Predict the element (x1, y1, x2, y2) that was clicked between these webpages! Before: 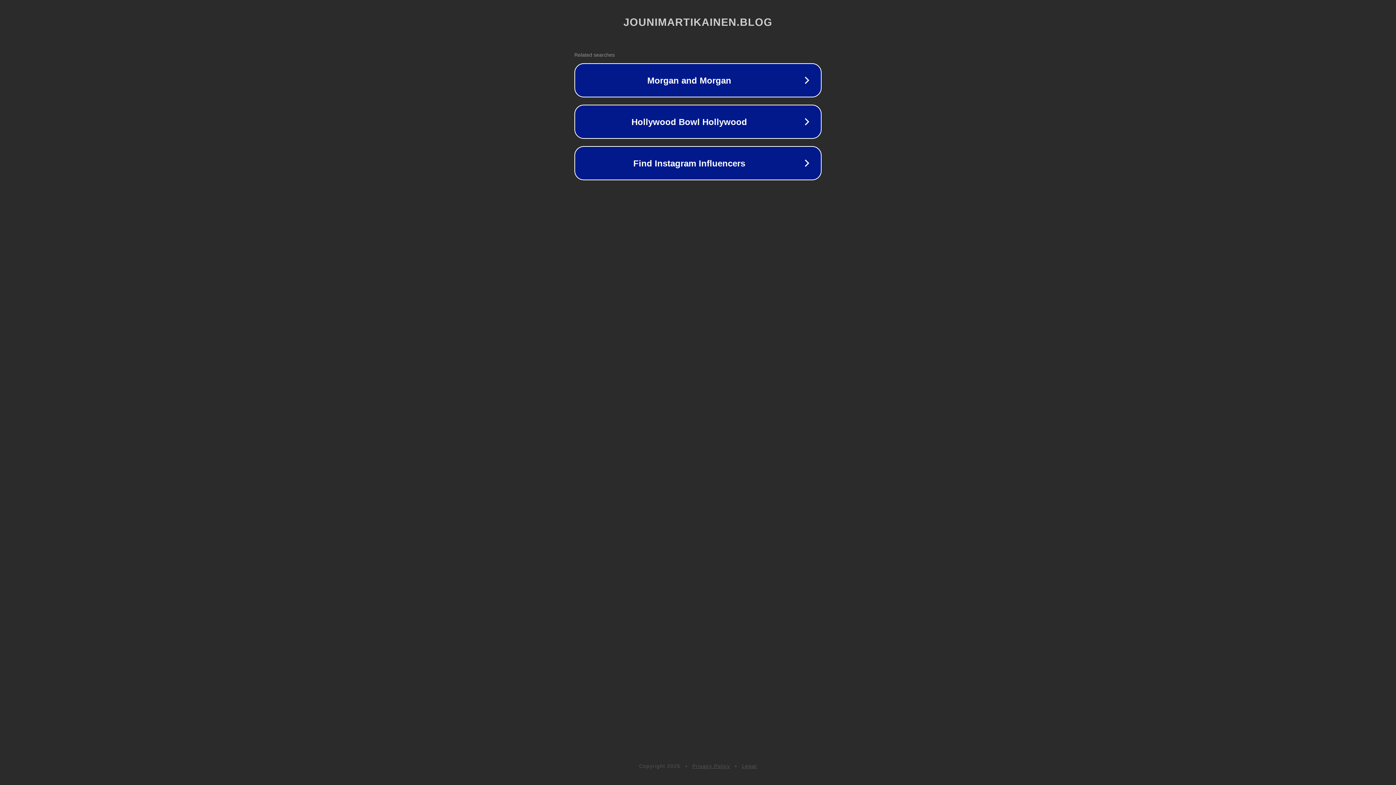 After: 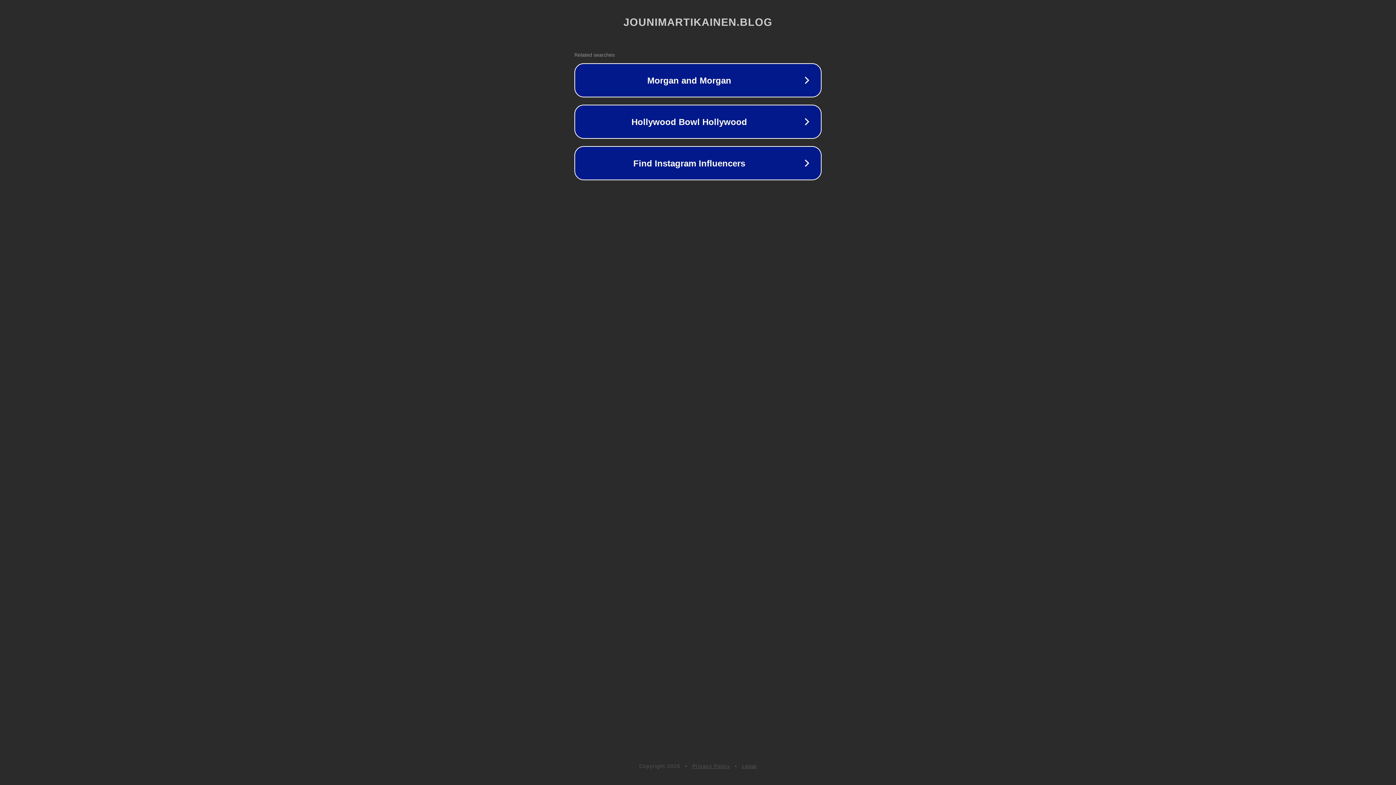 Action: label: Legal bbox: (742, 763, 757, 769)